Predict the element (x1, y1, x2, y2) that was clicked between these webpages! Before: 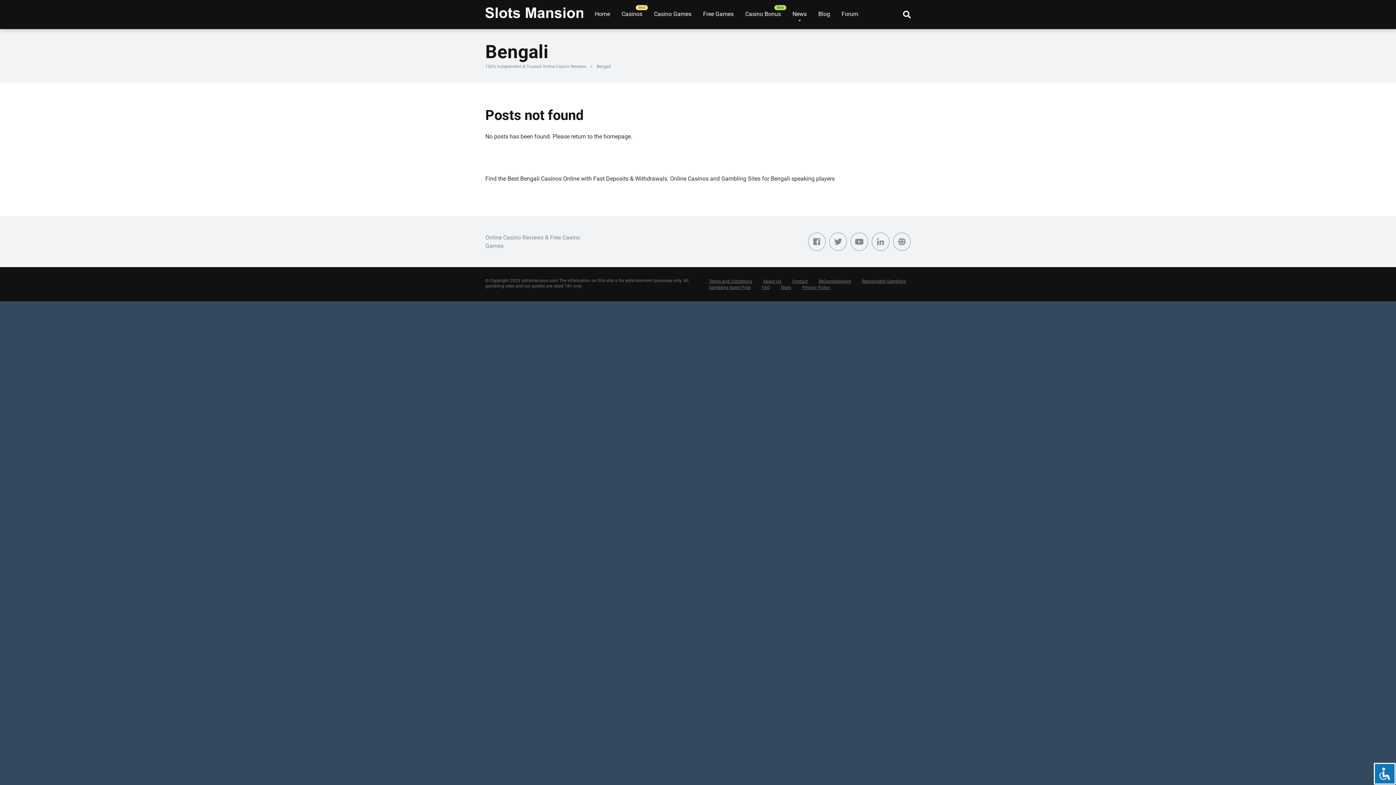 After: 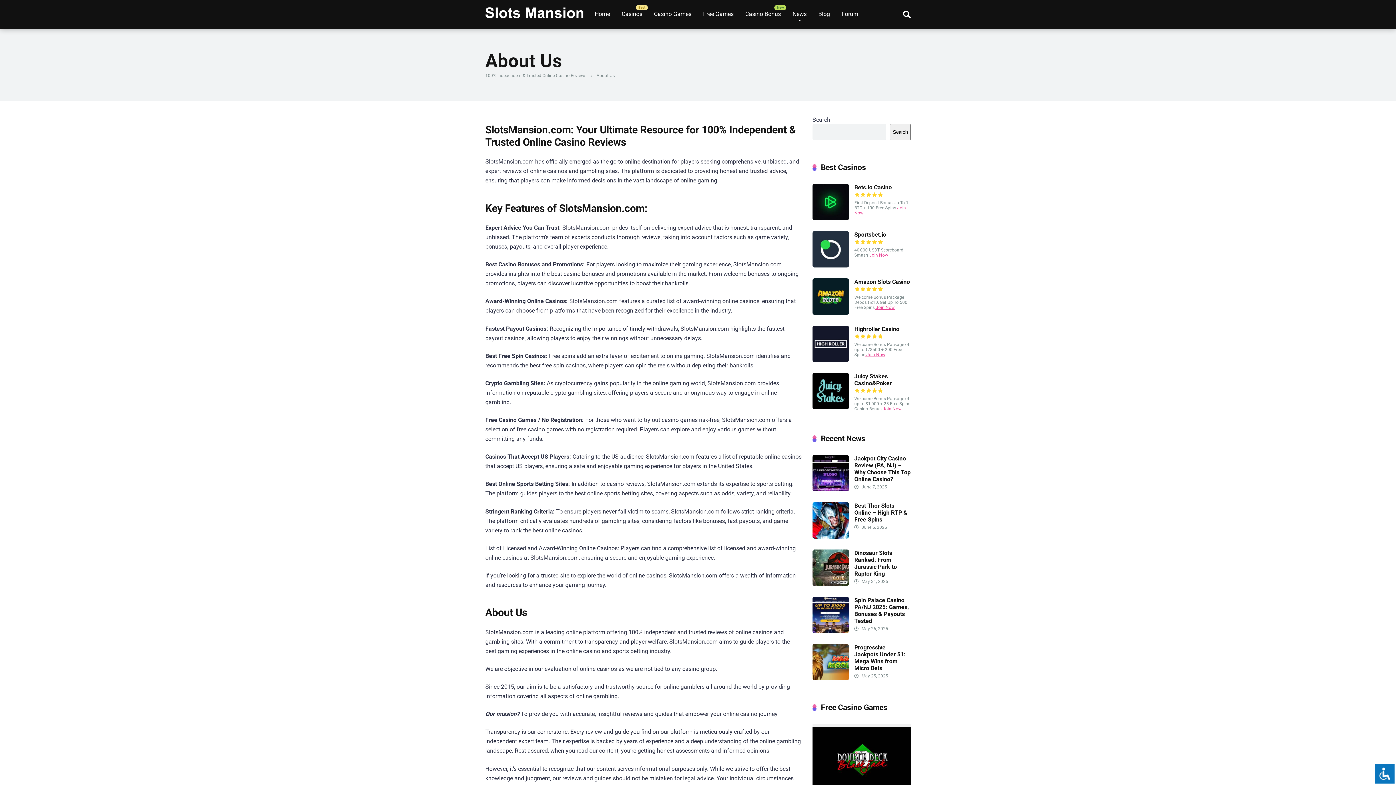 Action: bbox: (763, 279, 781, 284) label: About Us